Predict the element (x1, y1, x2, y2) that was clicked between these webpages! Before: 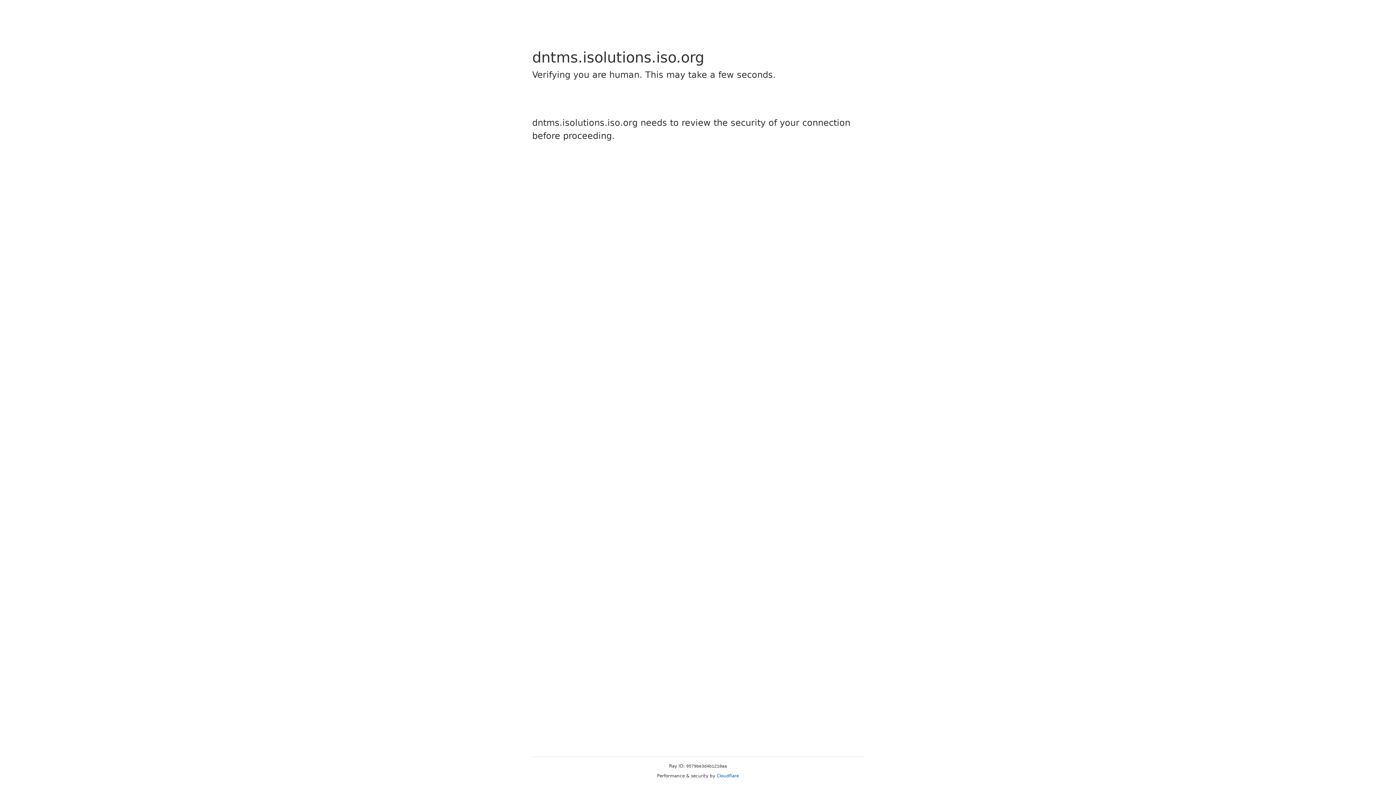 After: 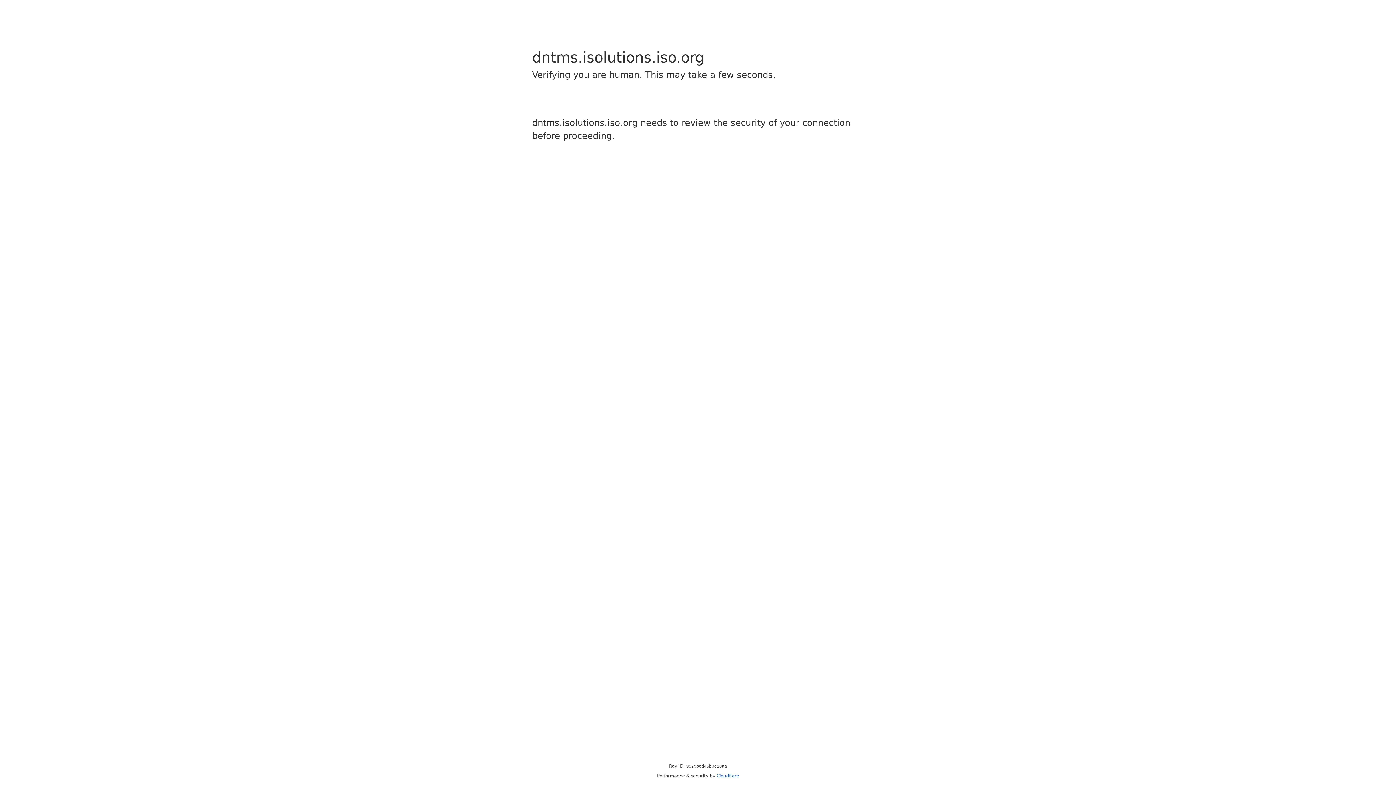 Action: bbox: (716, 773, 739, 778) label: Cloudflare